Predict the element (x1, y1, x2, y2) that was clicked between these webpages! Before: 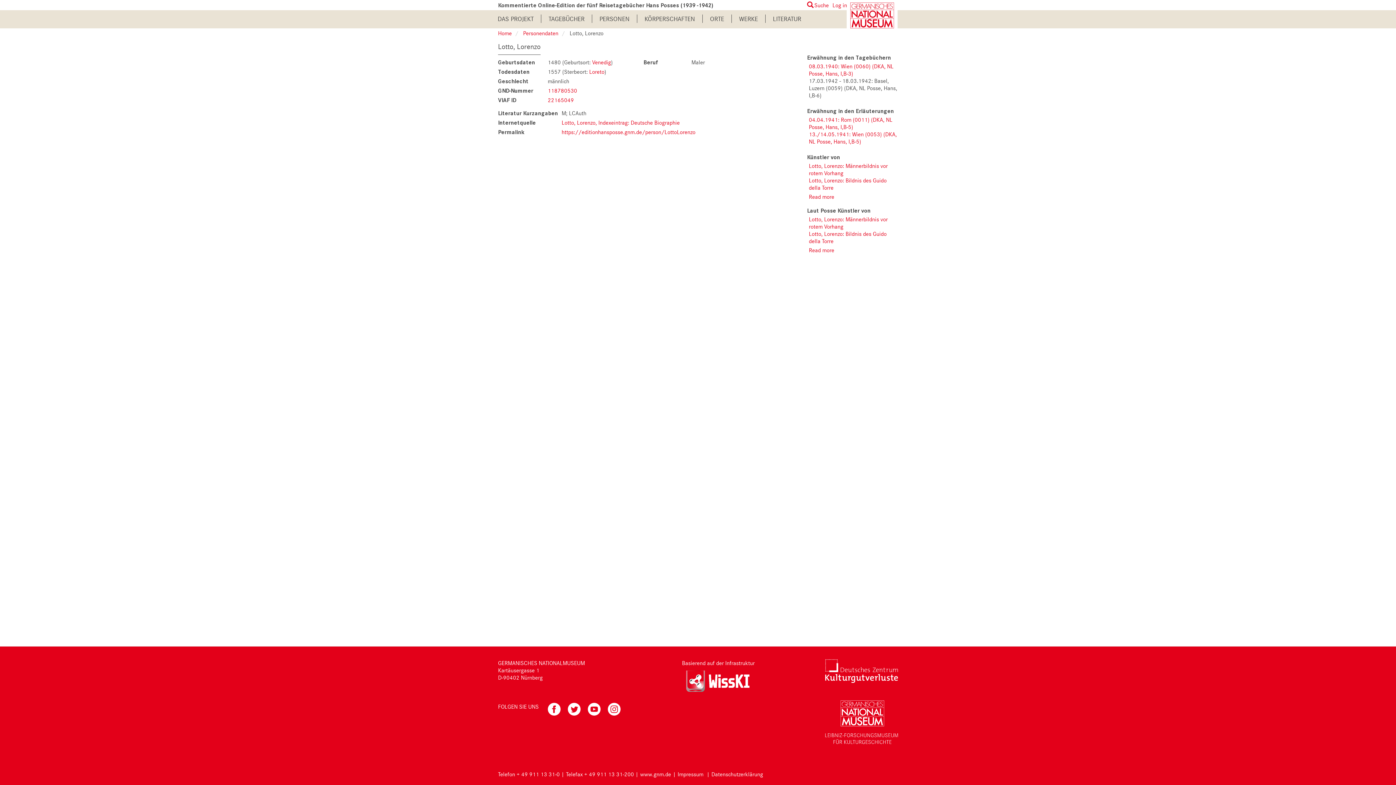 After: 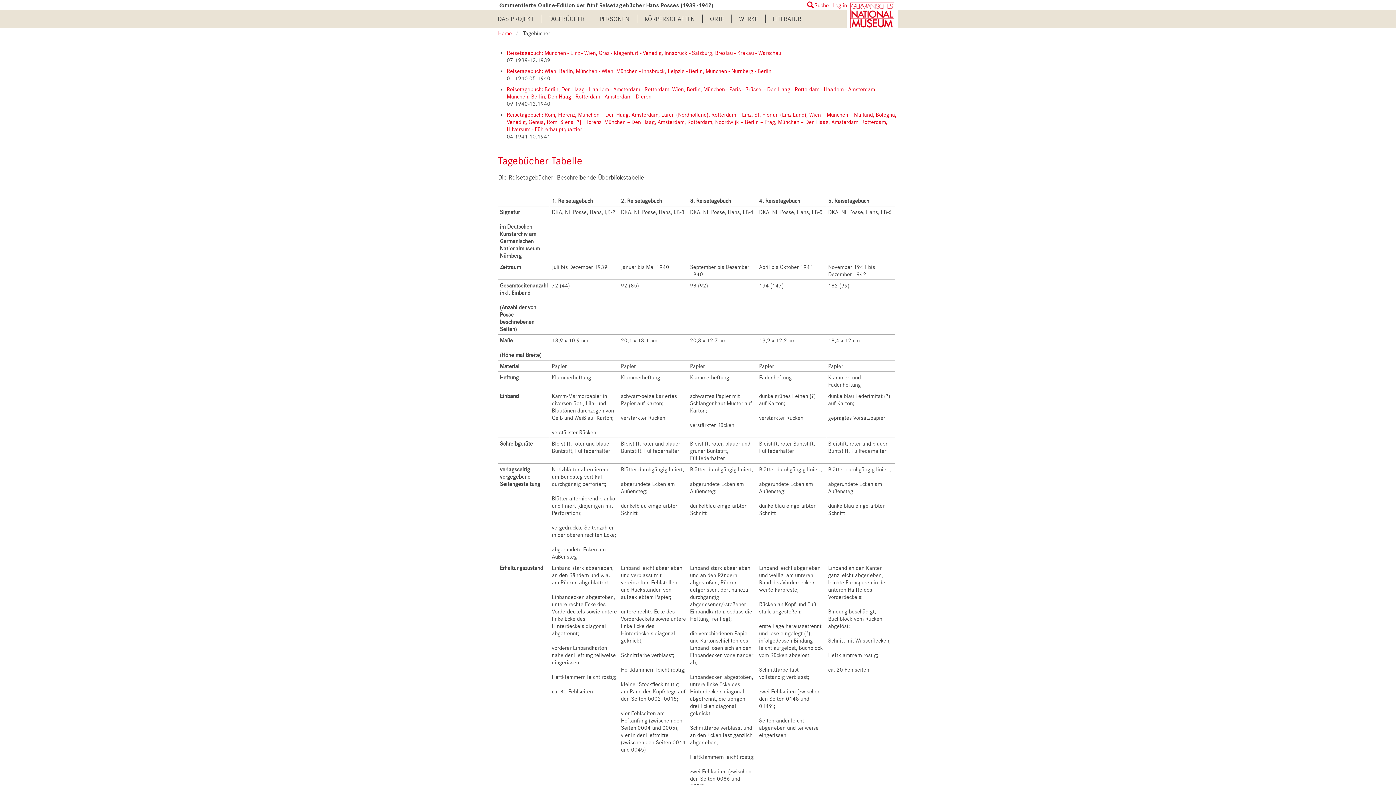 Action: label: TAGEBÜCHER bbox: (541, 14, 592, 22)